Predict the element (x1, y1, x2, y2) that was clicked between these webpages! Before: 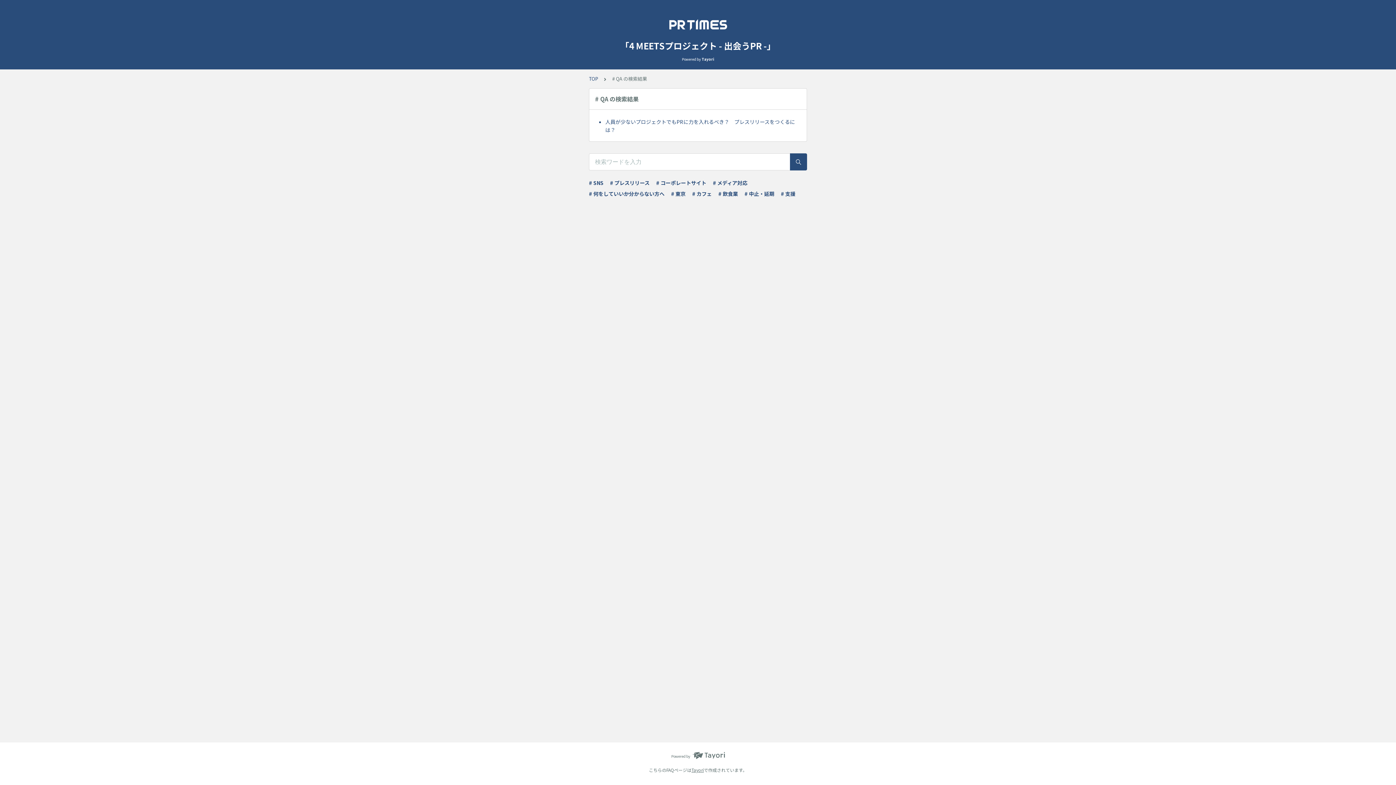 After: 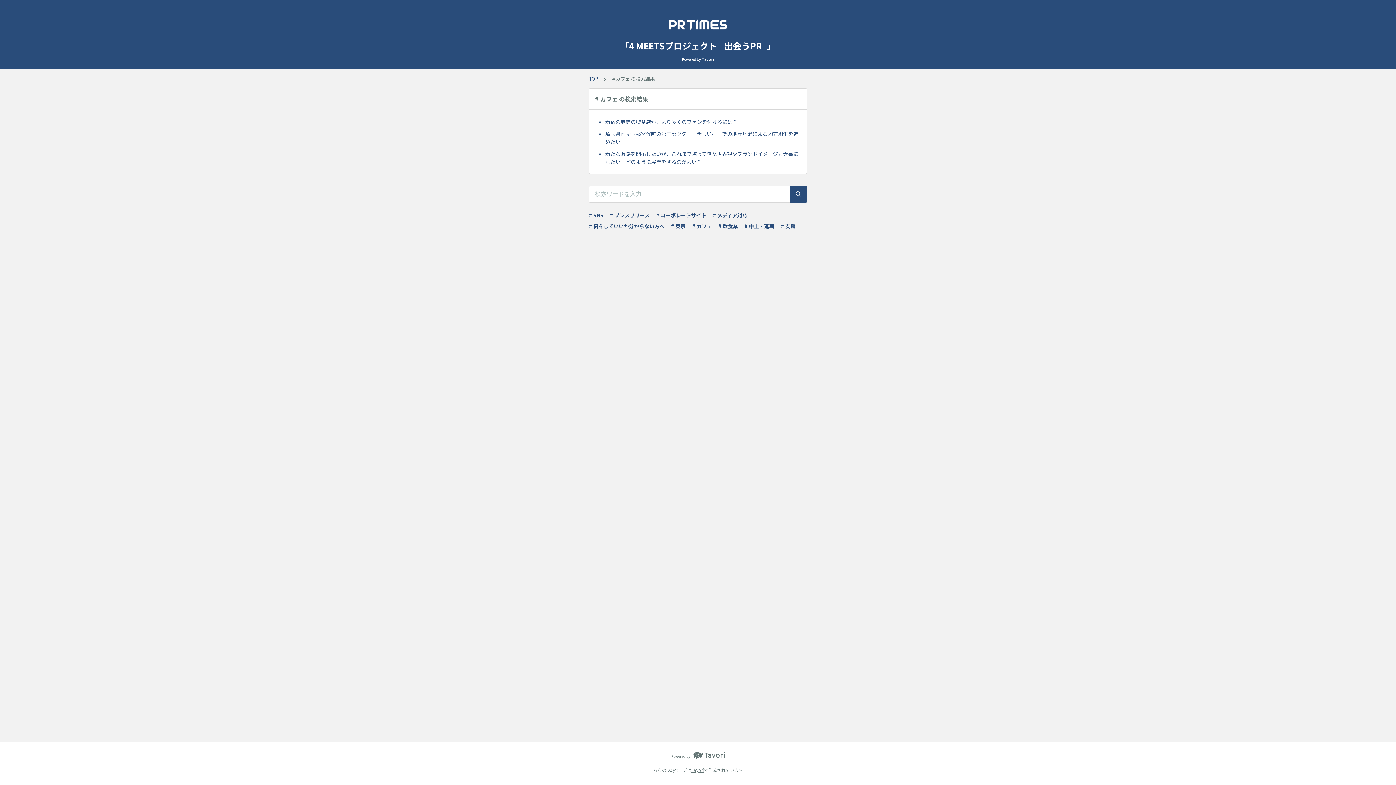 Action: label: # カフェ bbox: (692, 189, 712, 197)